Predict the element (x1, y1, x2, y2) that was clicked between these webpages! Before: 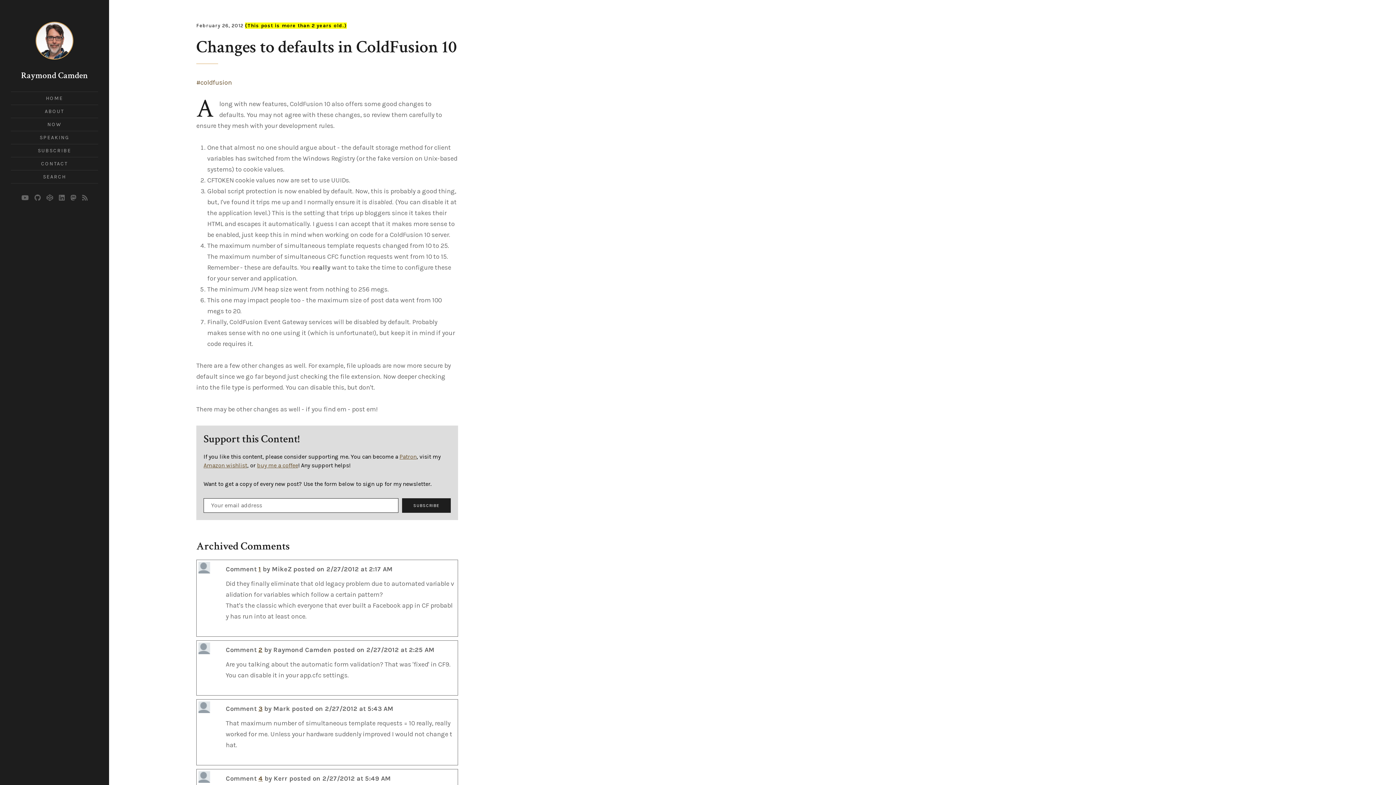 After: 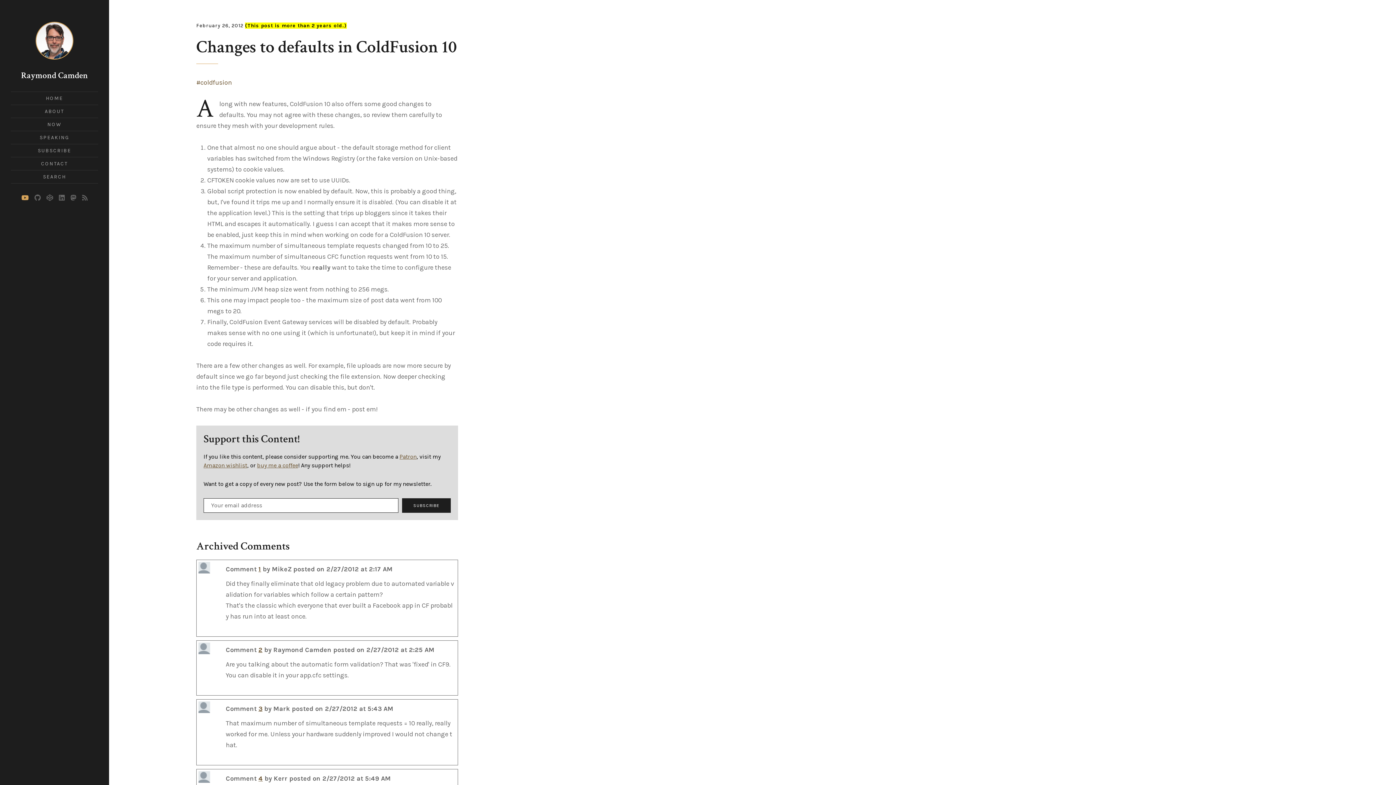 Action: bbox: (20, 194, 29, 201) label: YouTube